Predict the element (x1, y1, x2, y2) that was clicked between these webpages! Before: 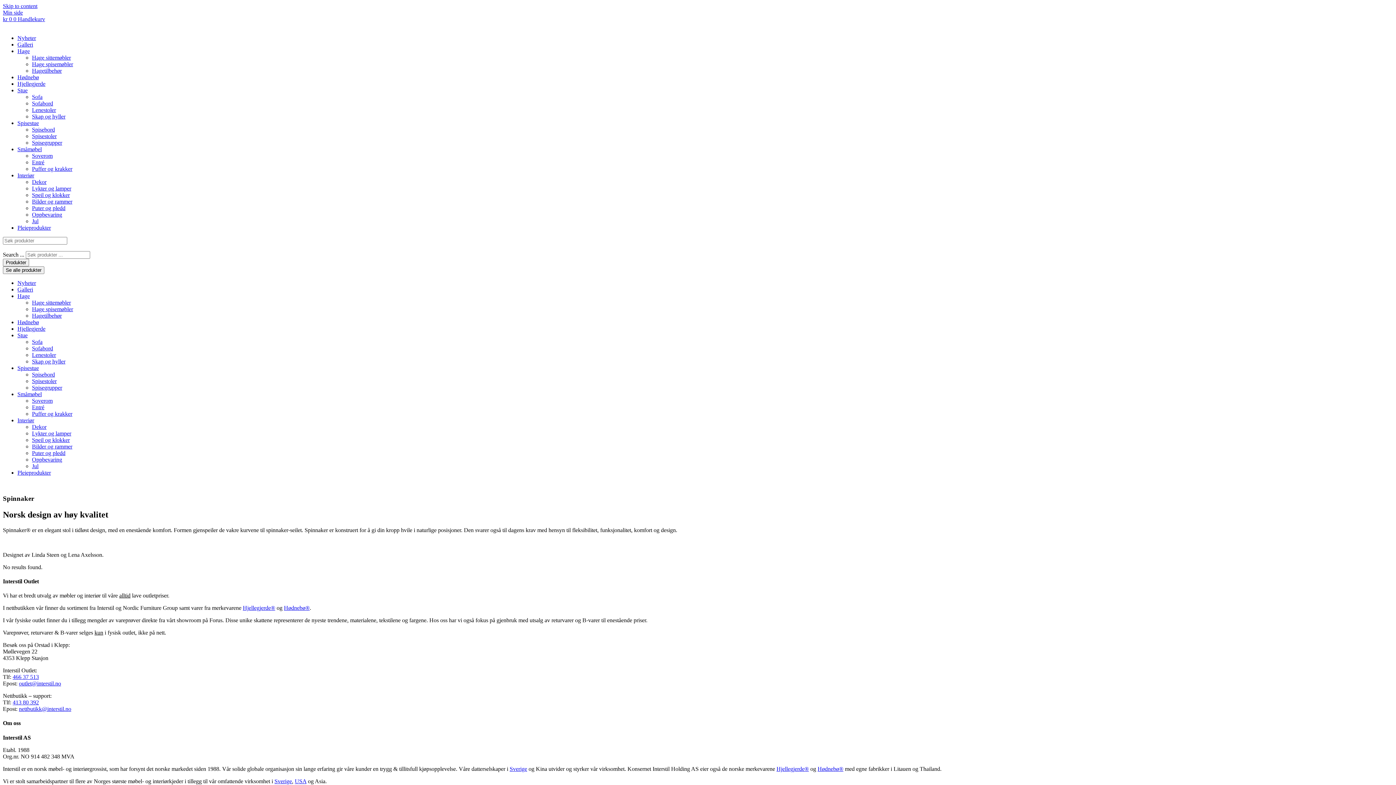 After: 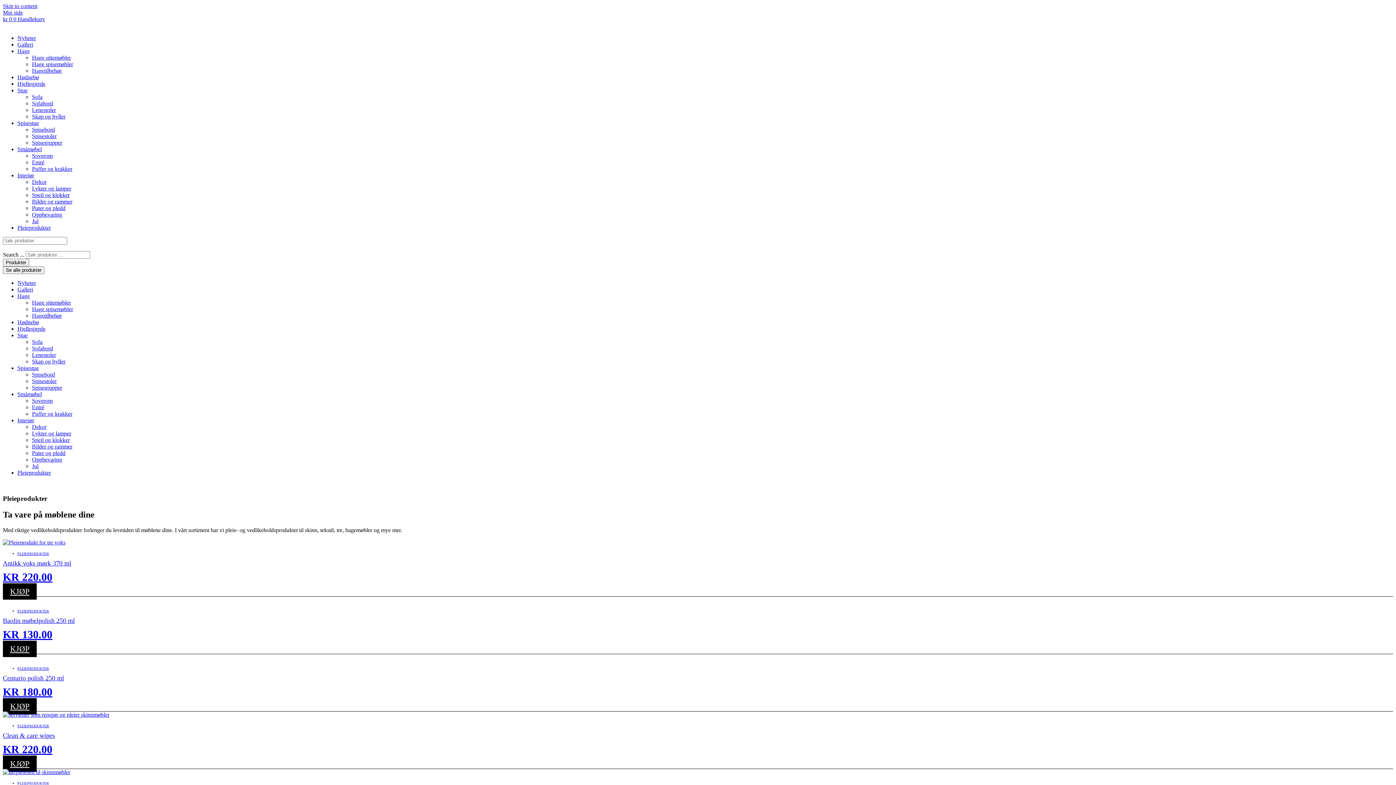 Action: bbox: (17, 224, 1393, 231) label: Pleieprodukter